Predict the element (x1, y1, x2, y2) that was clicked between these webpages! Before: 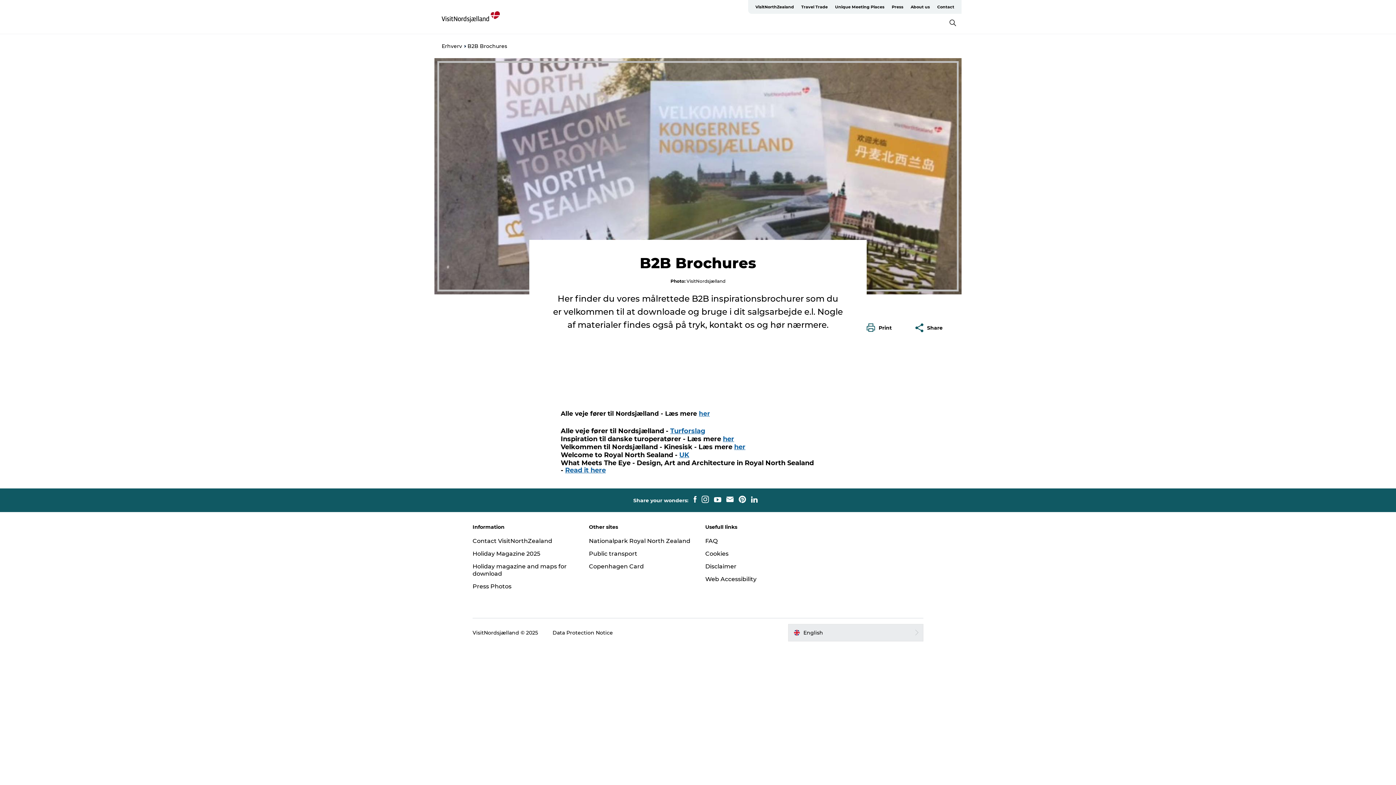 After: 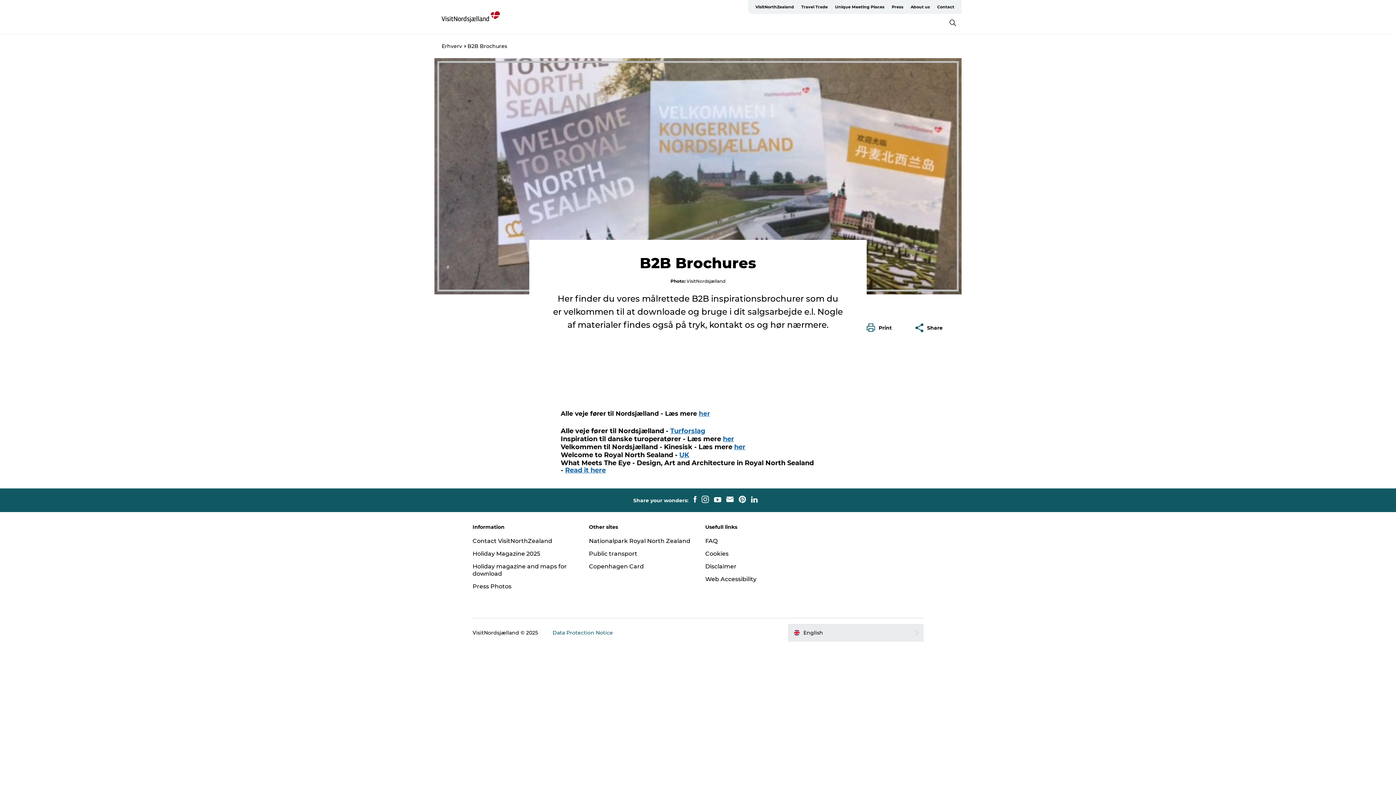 Action: bbox: (552, 629, 613, 636) label: Data Protection Notice